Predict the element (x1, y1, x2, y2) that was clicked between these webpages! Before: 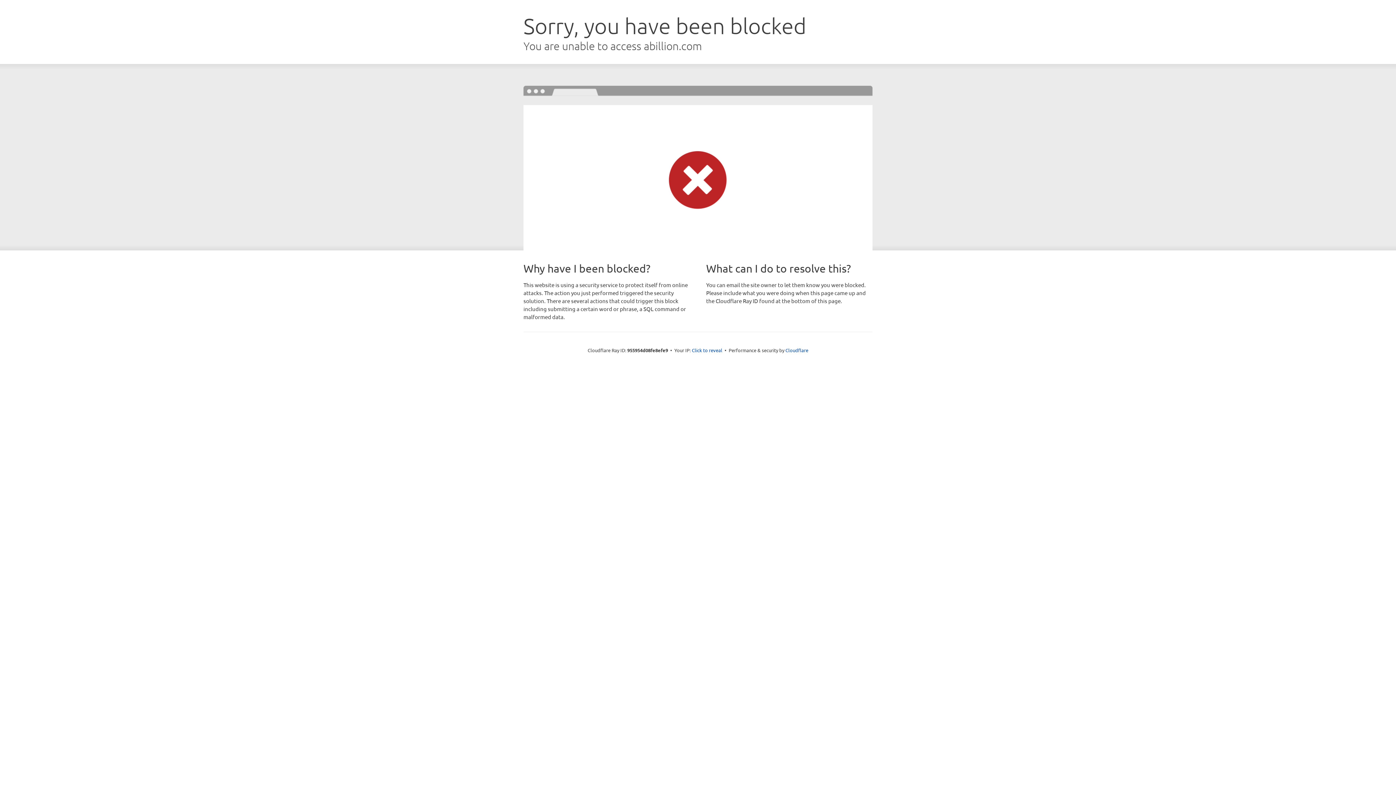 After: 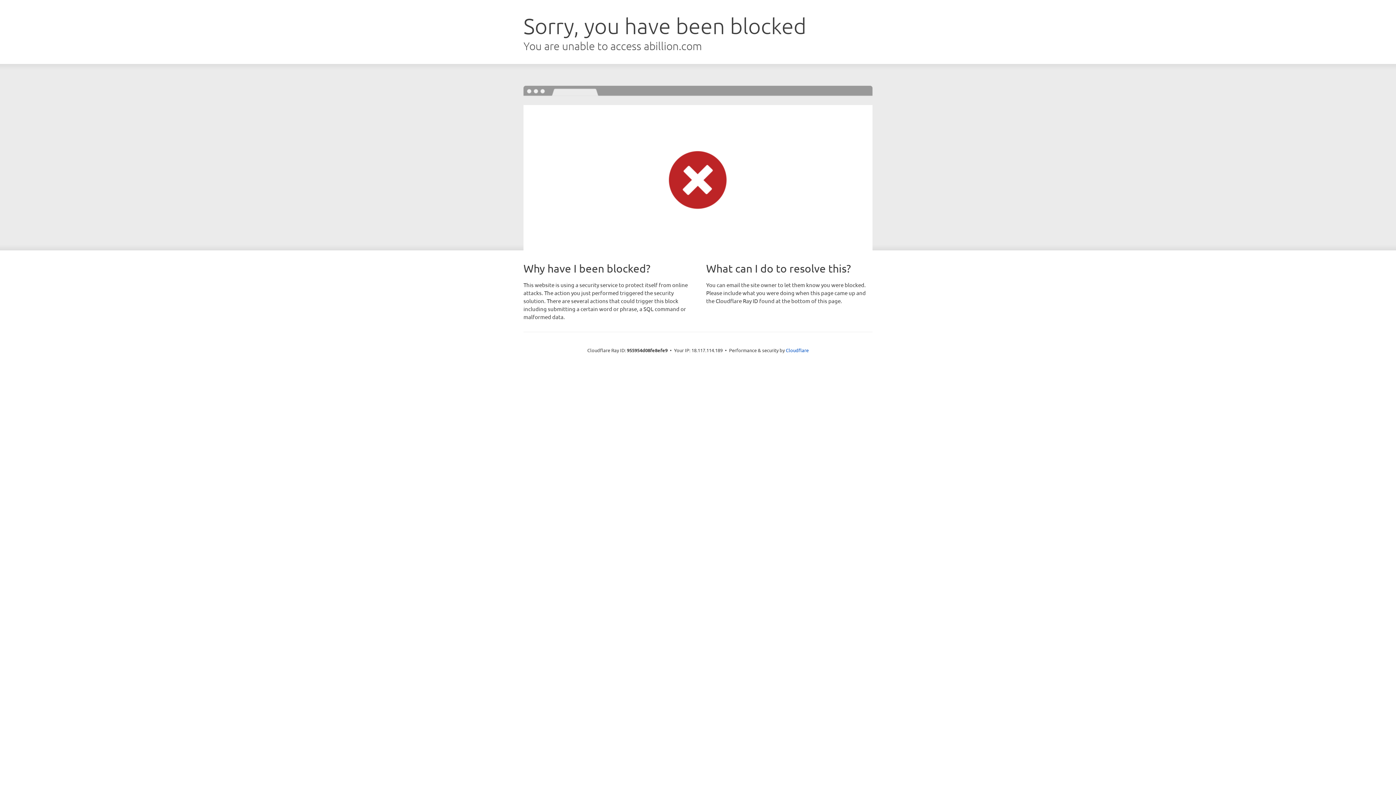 Action: bbox: (692, 346, 722, 353) label: Click to reveal